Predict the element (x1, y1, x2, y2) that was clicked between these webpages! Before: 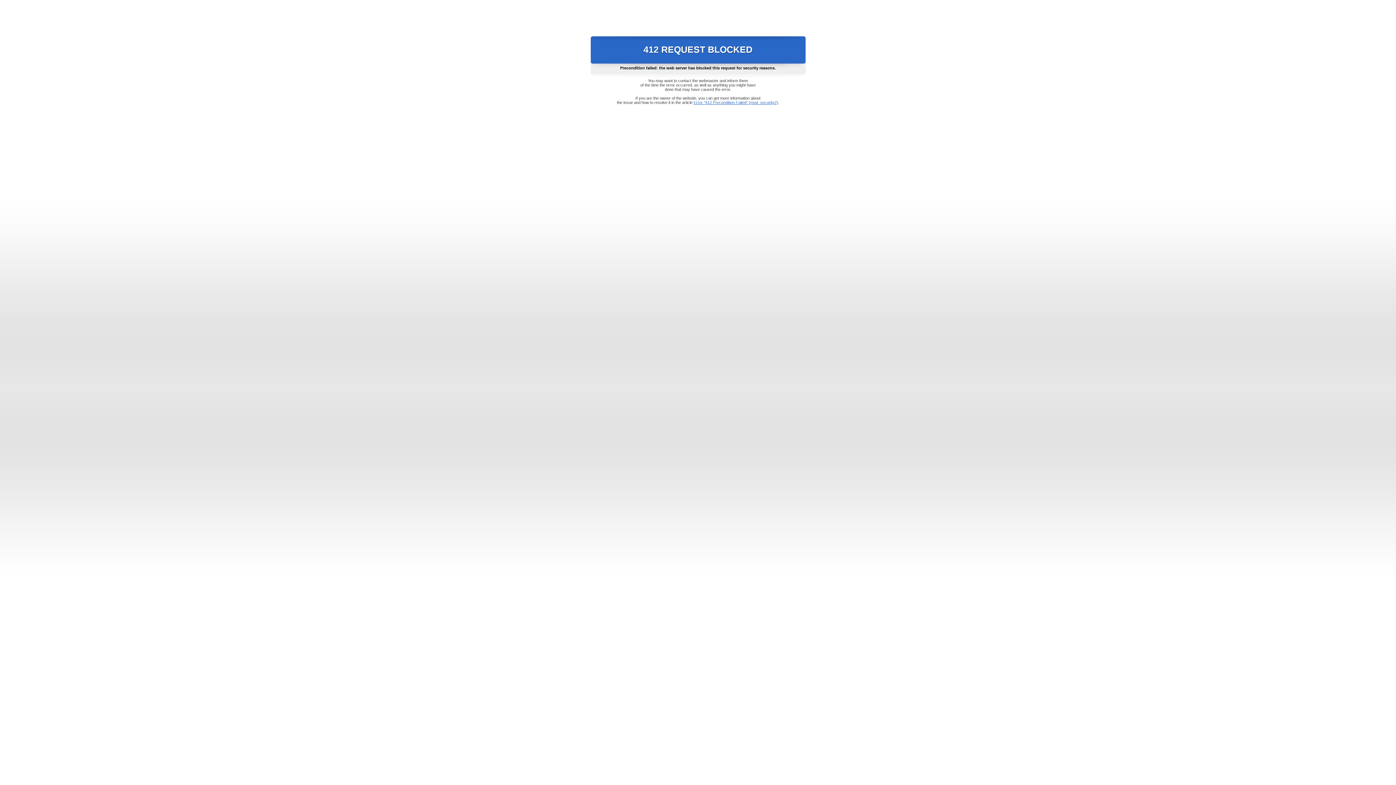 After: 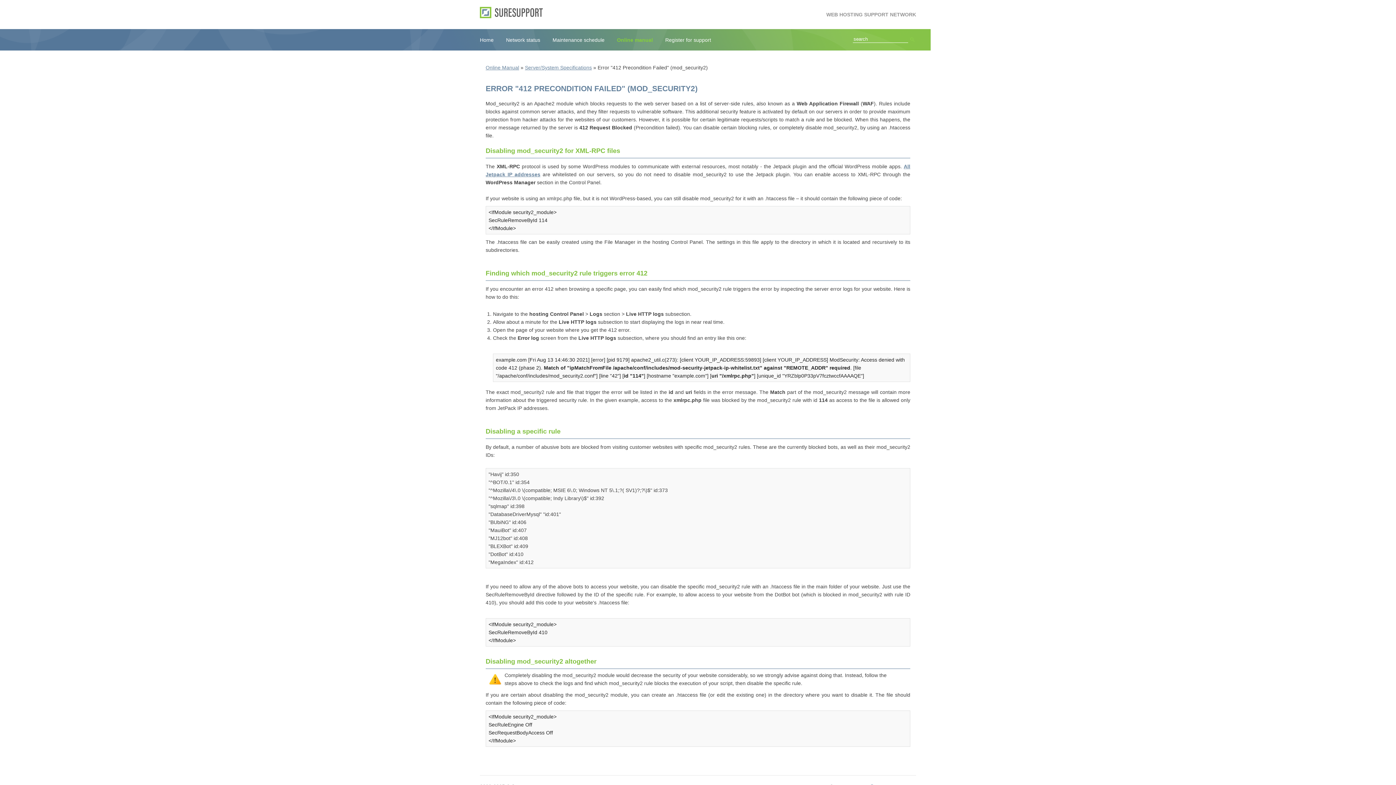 Action: bbox: (693, 100, 778, 104) label: Error "412 Precondition Failed" (mod_security2)